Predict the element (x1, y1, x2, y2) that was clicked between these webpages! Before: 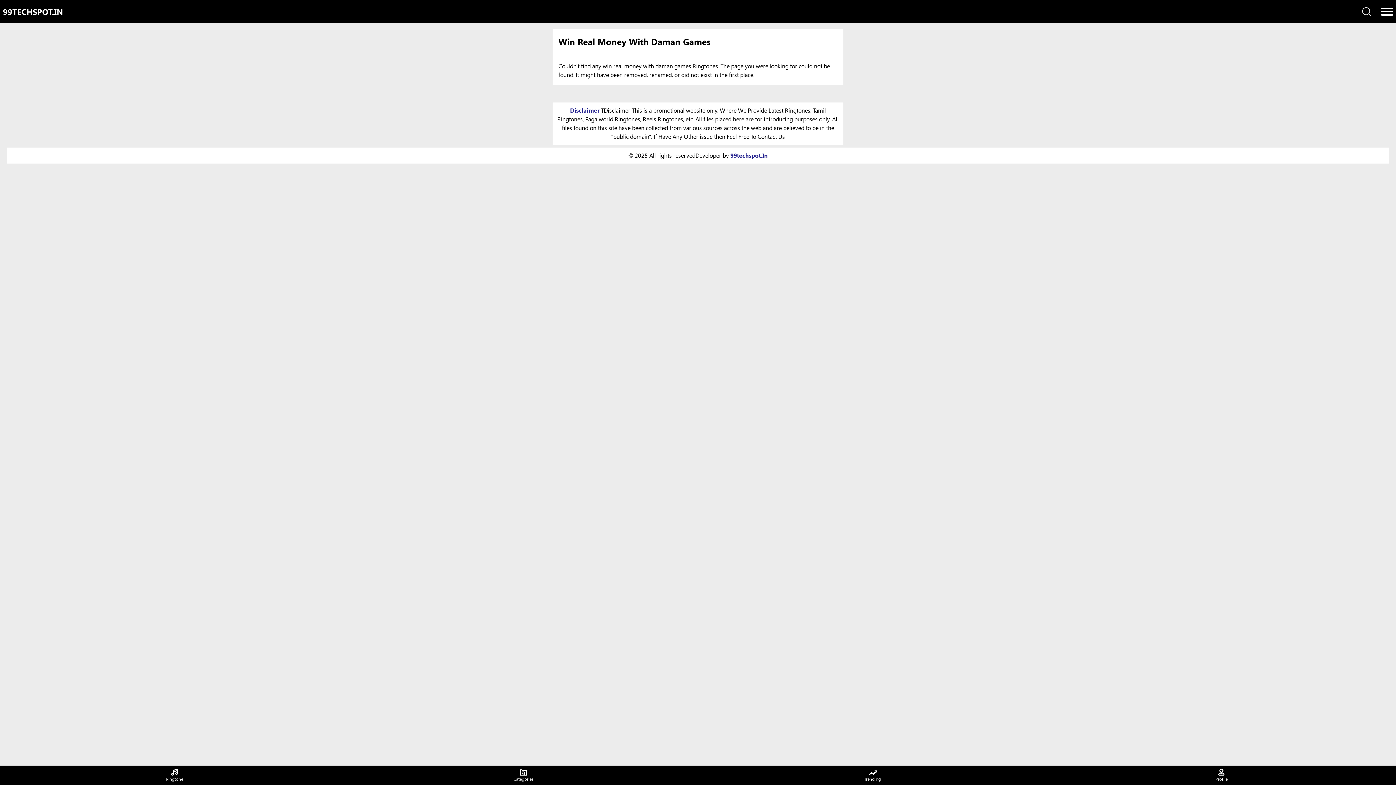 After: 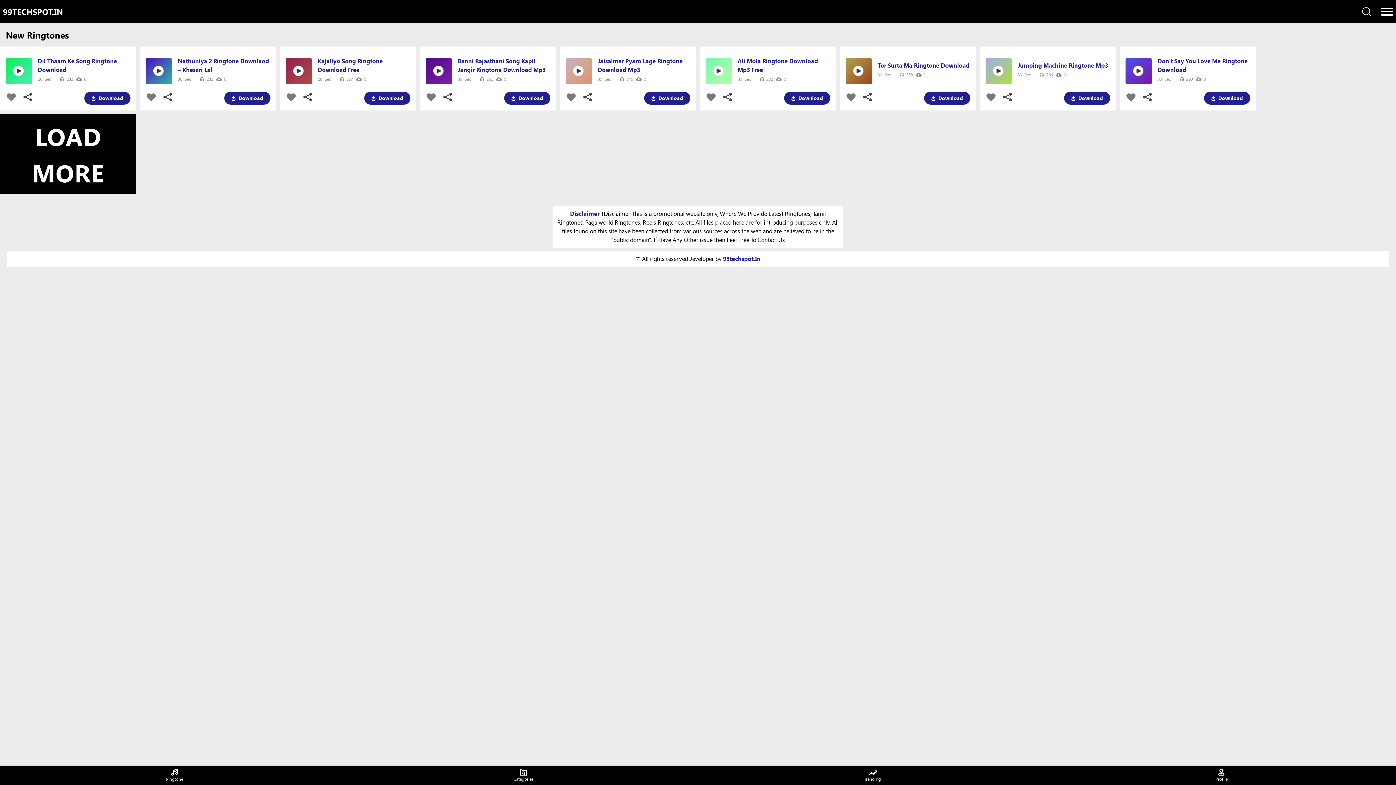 Action: label: 99techspot.In bbox: (730, 151, 768, 159)